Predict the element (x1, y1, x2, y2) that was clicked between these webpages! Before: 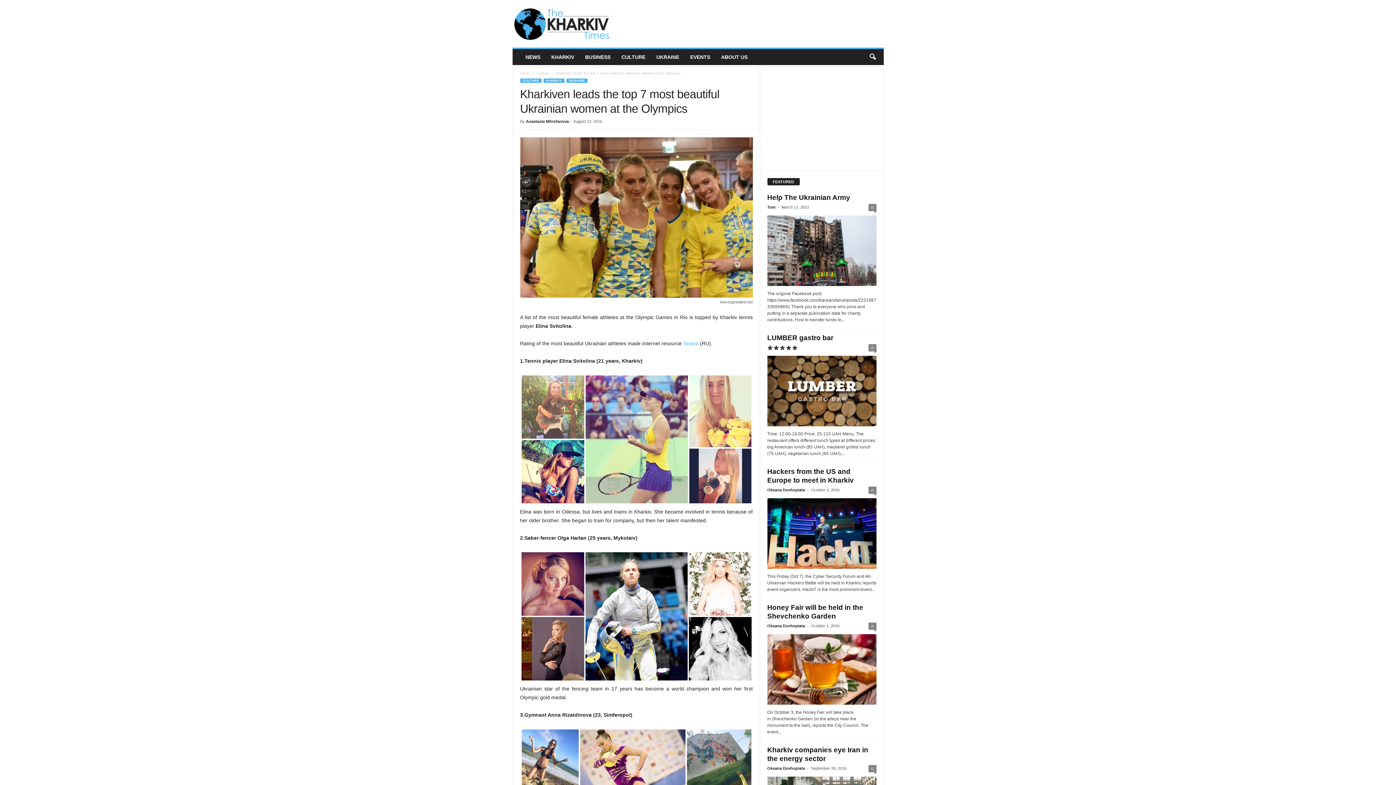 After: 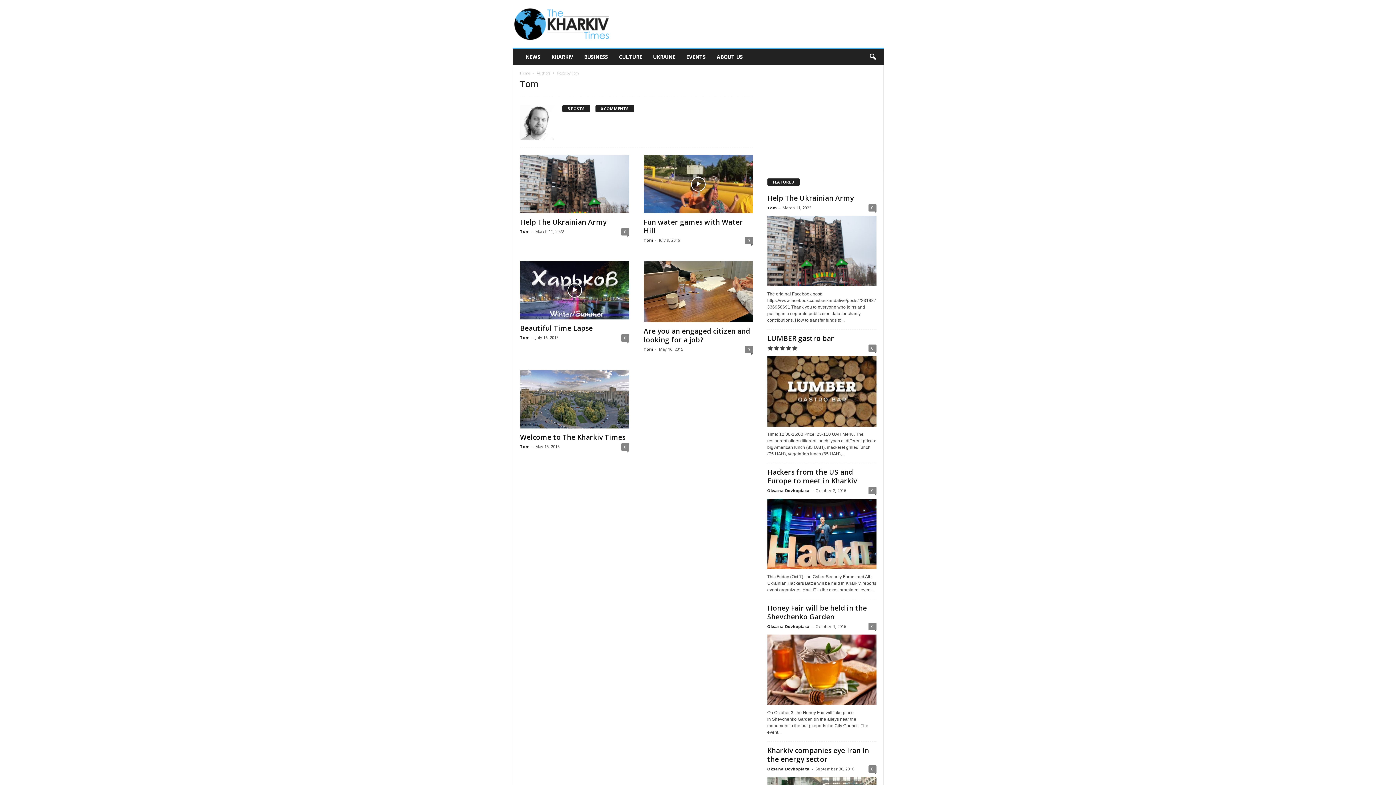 Action: bbox: (767, 205, 775, 209) label: Tom